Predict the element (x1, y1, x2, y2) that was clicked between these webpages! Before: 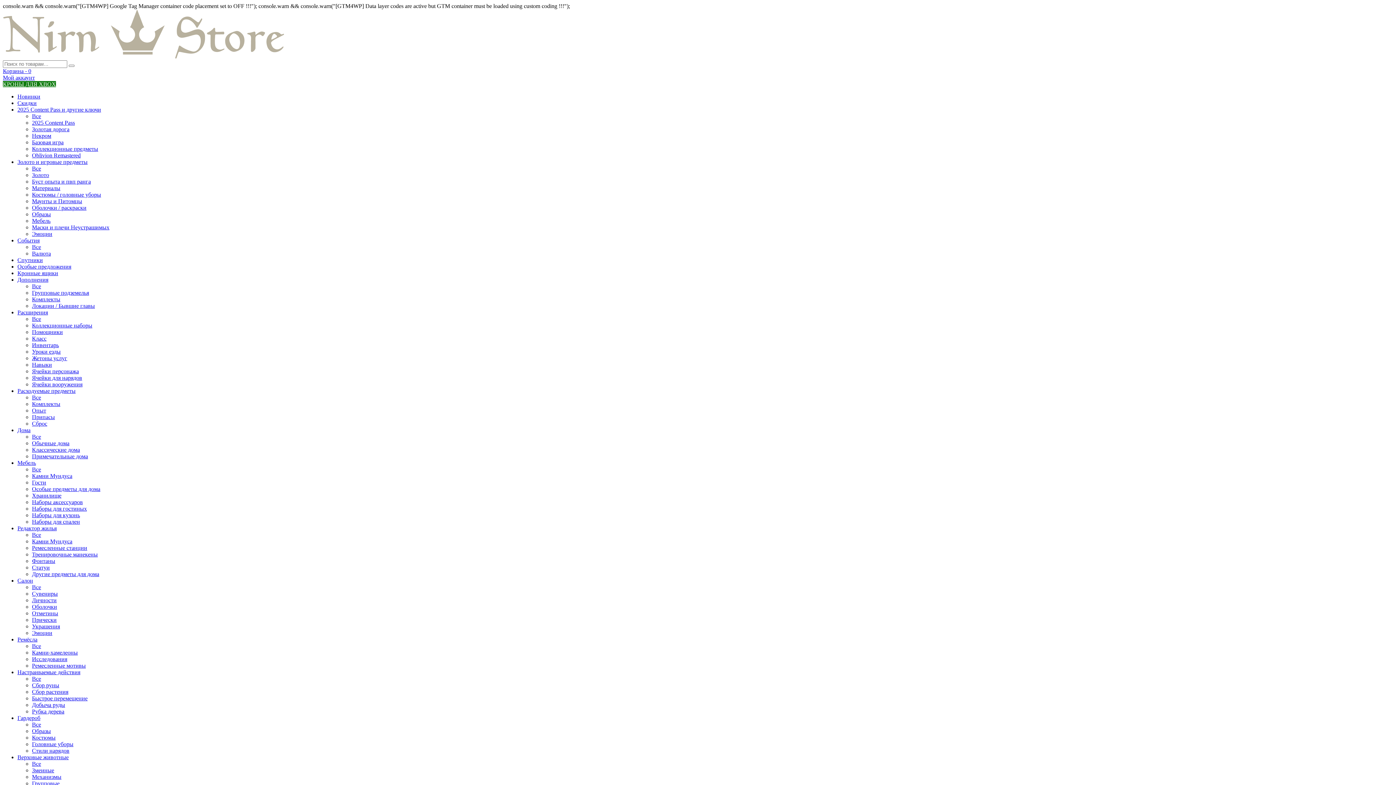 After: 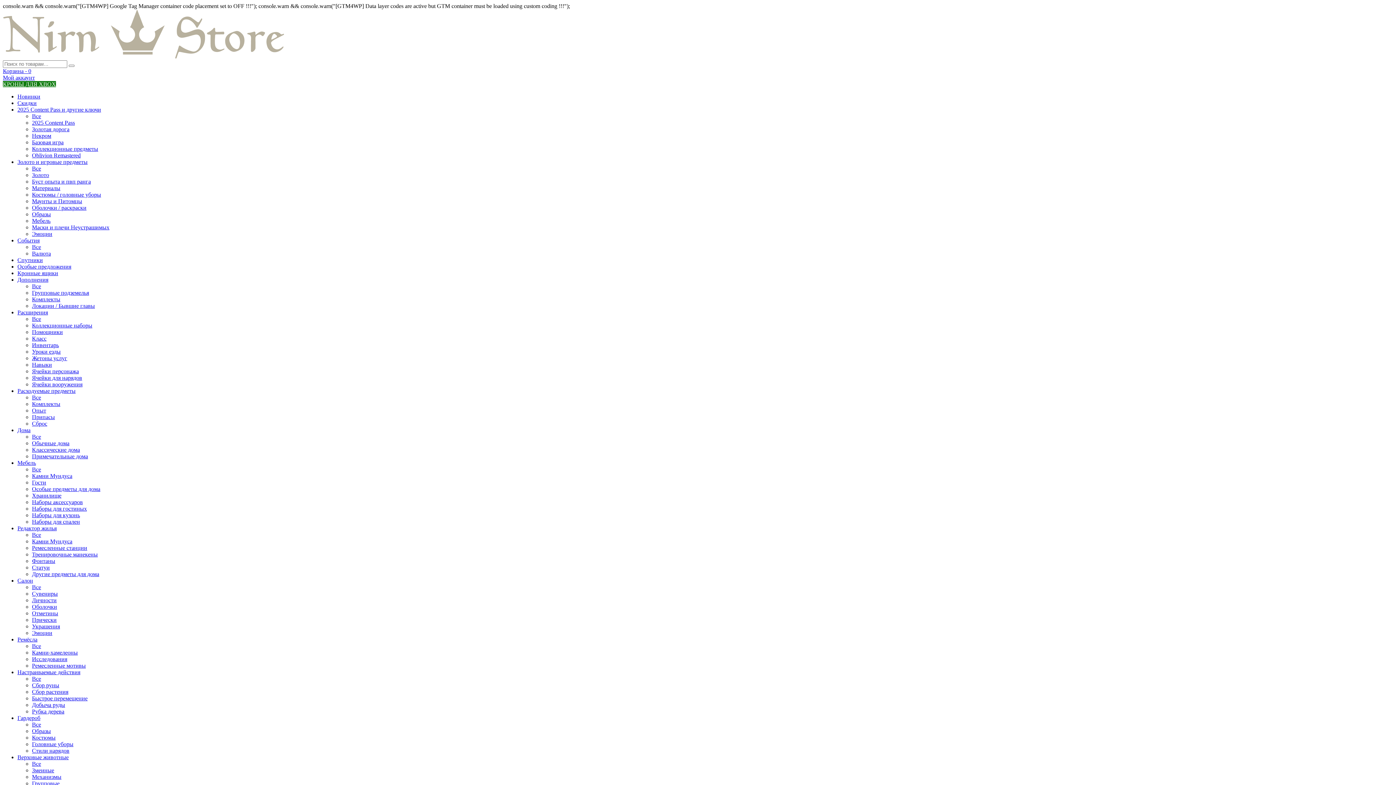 Action: label: Жетоны услуг bbox: (32, 355, 67, 361)